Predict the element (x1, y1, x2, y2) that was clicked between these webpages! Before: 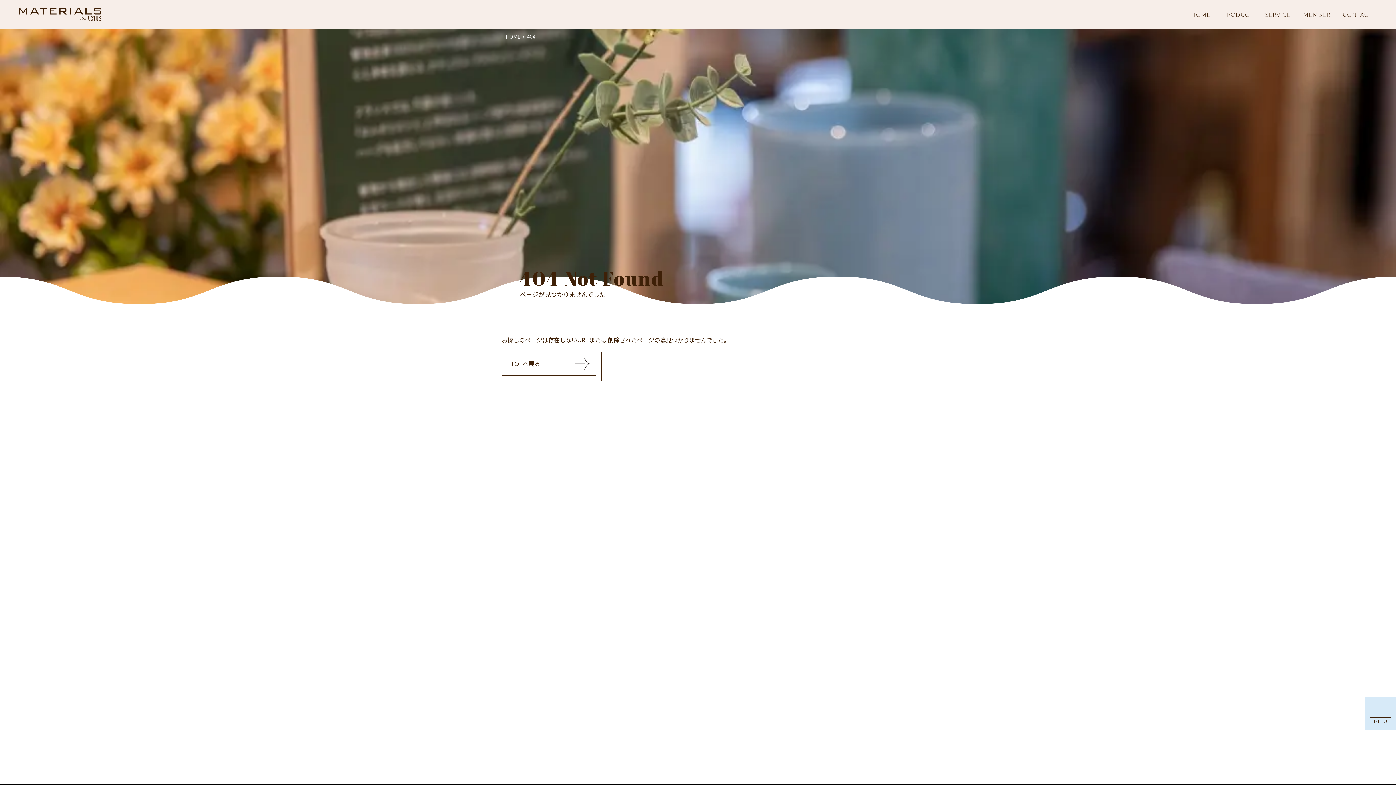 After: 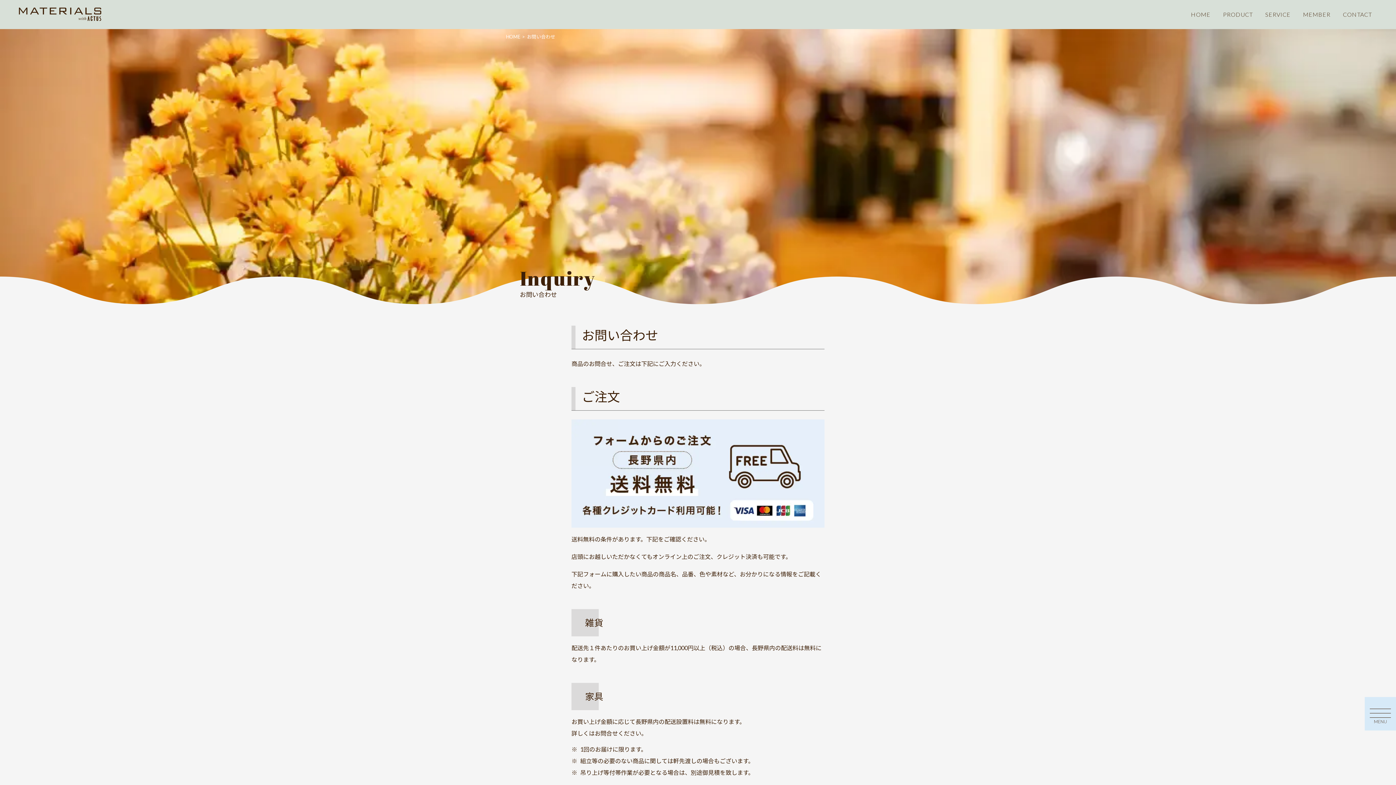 Action: label: CONTACT bbox: (1340, 0, 1375, 28)